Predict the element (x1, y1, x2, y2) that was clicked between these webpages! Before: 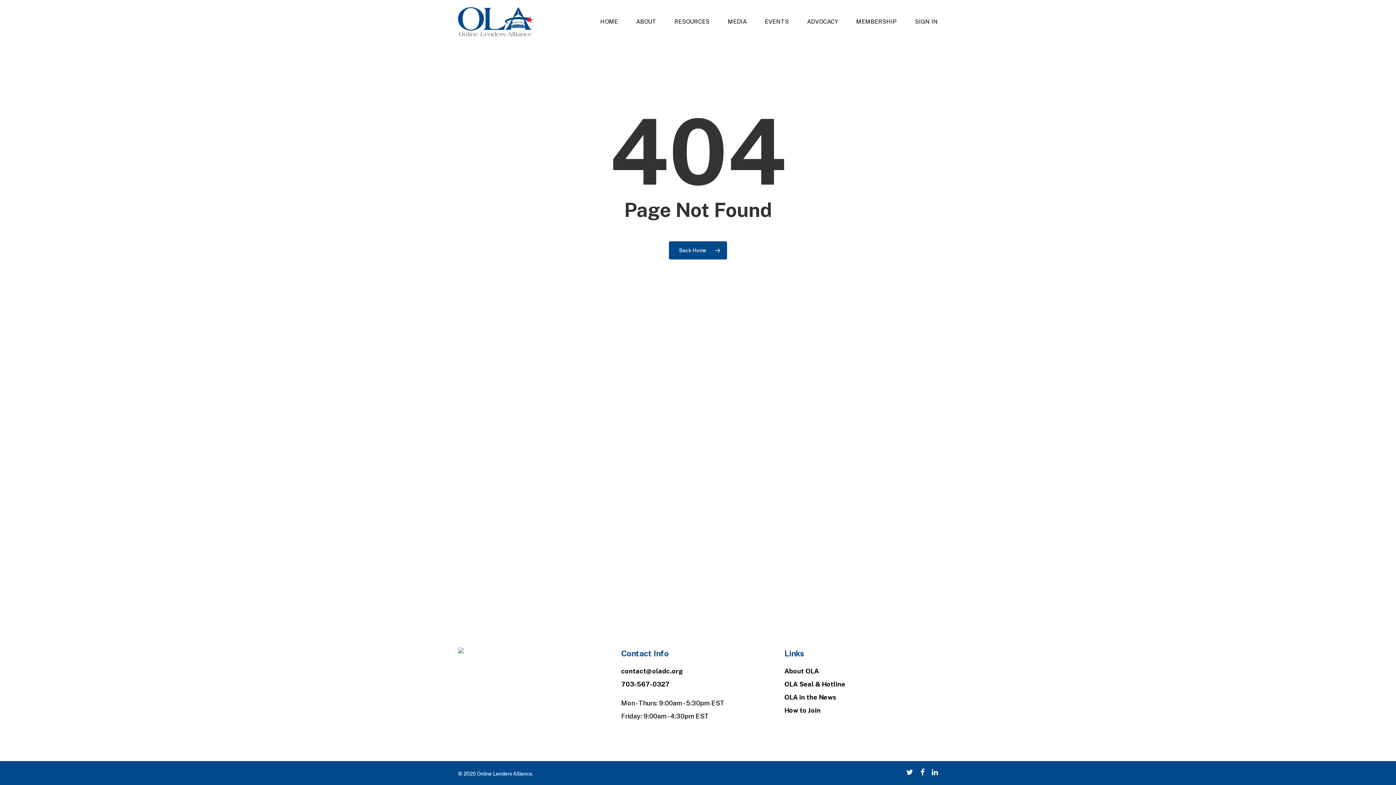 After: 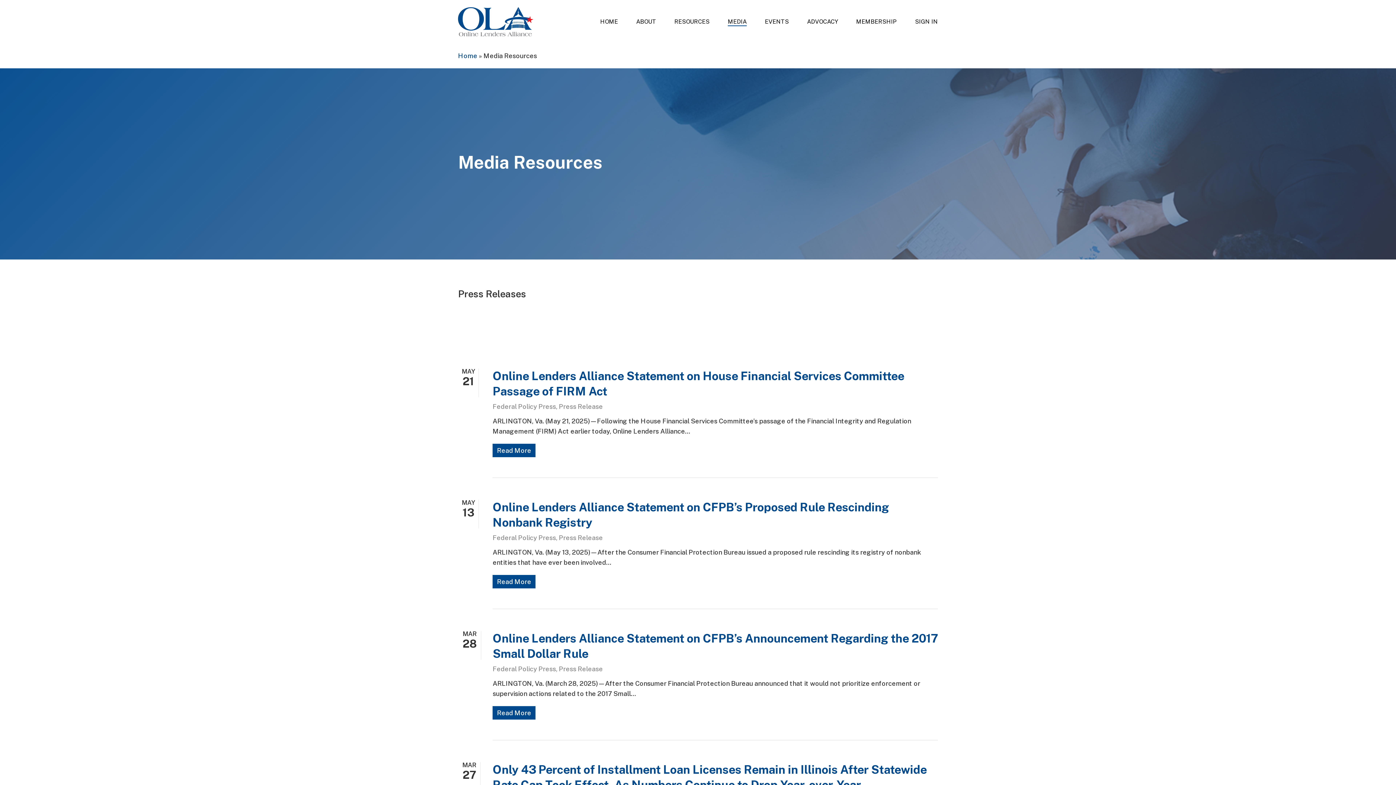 Action: label: MEDIA bbox: (728, 18, 746, 24)